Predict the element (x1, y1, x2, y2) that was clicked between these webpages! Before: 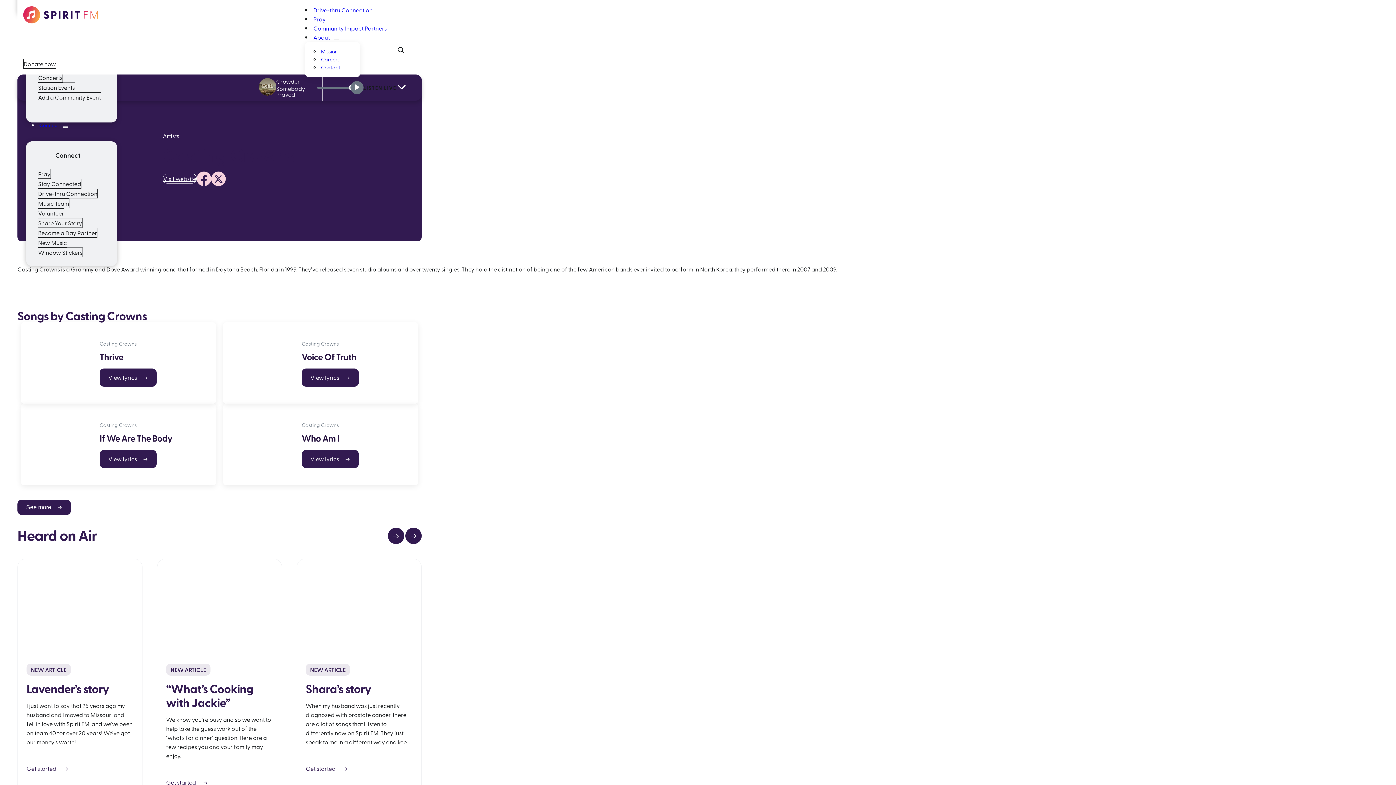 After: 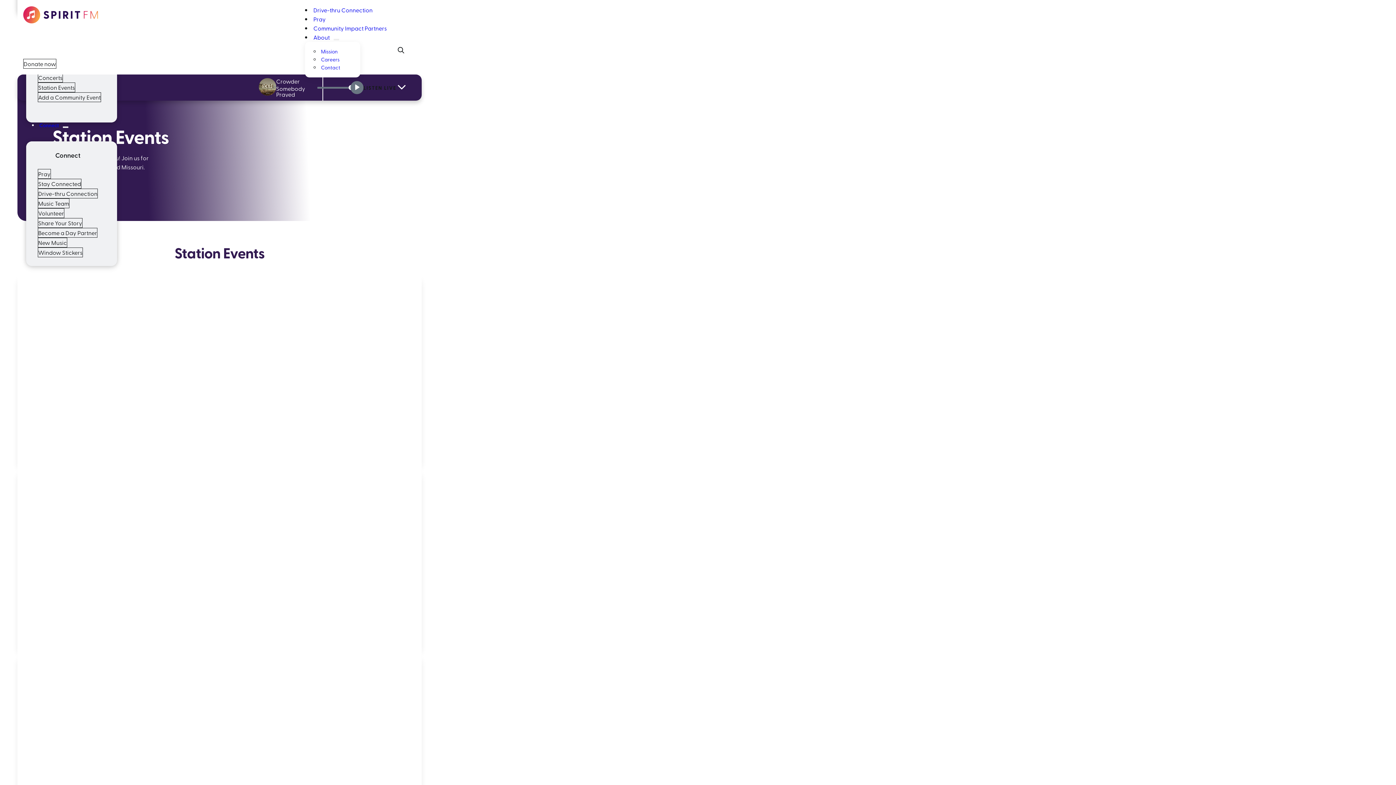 Action: label: Station Events bbox: (37, 82, 75, 92)